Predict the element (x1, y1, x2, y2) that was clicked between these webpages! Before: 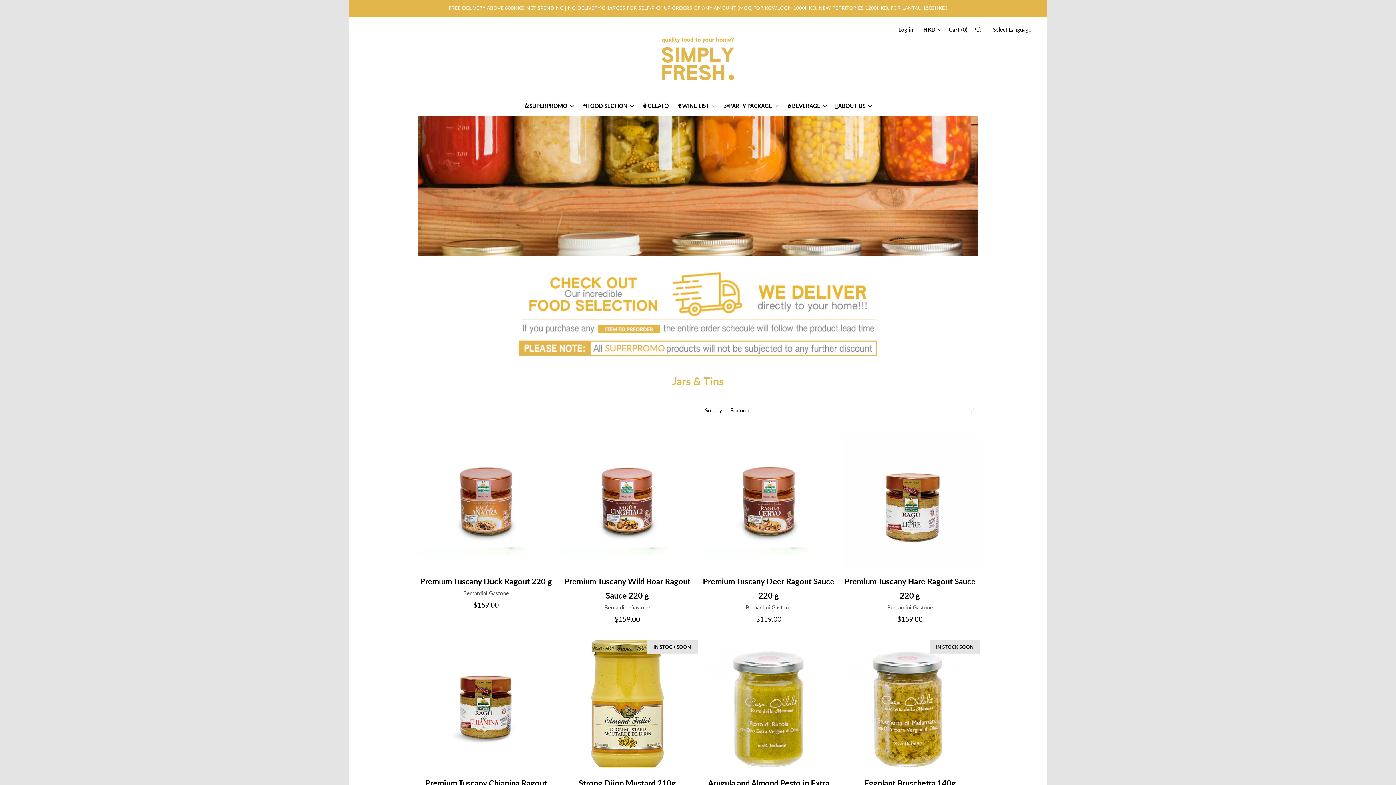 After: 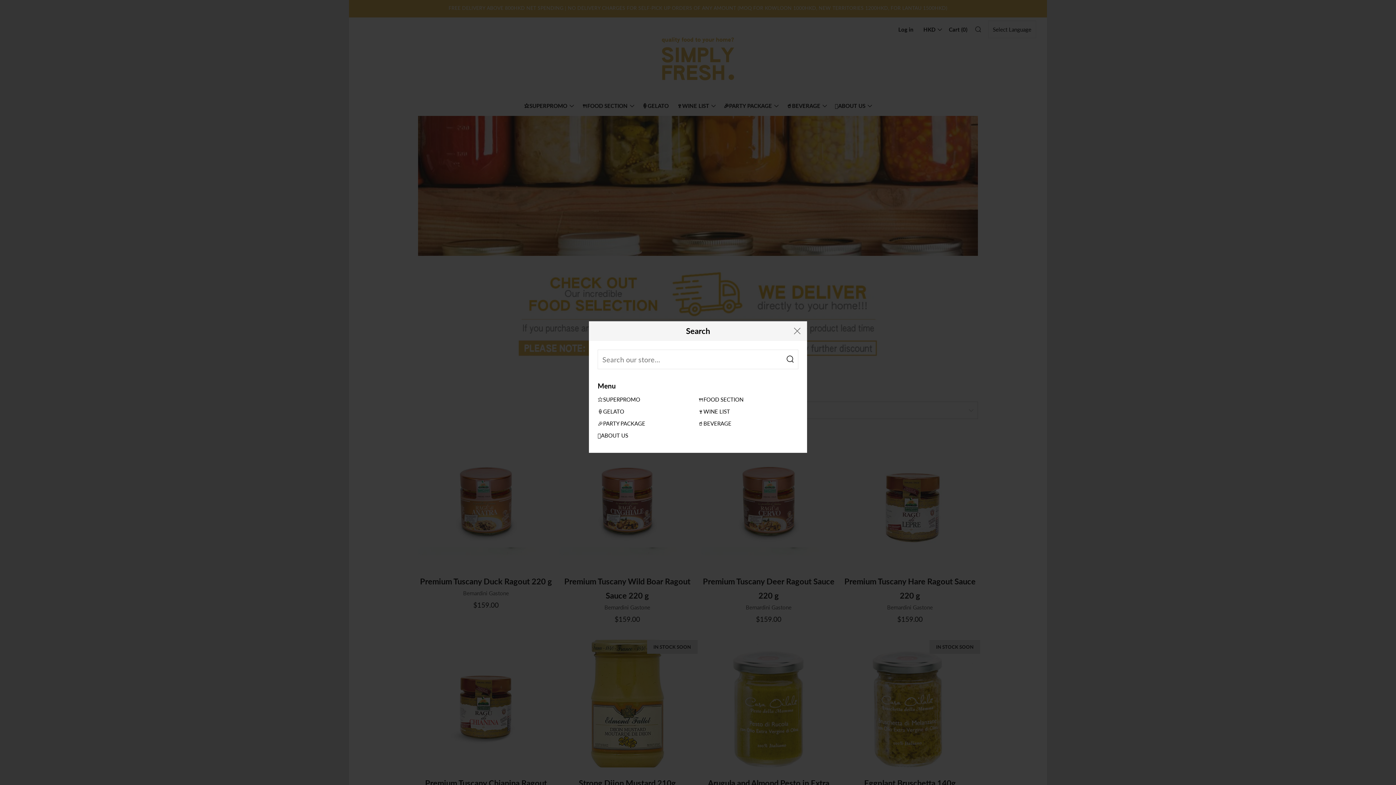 Action: label: Search bbox: (974, 25, 981, 32)